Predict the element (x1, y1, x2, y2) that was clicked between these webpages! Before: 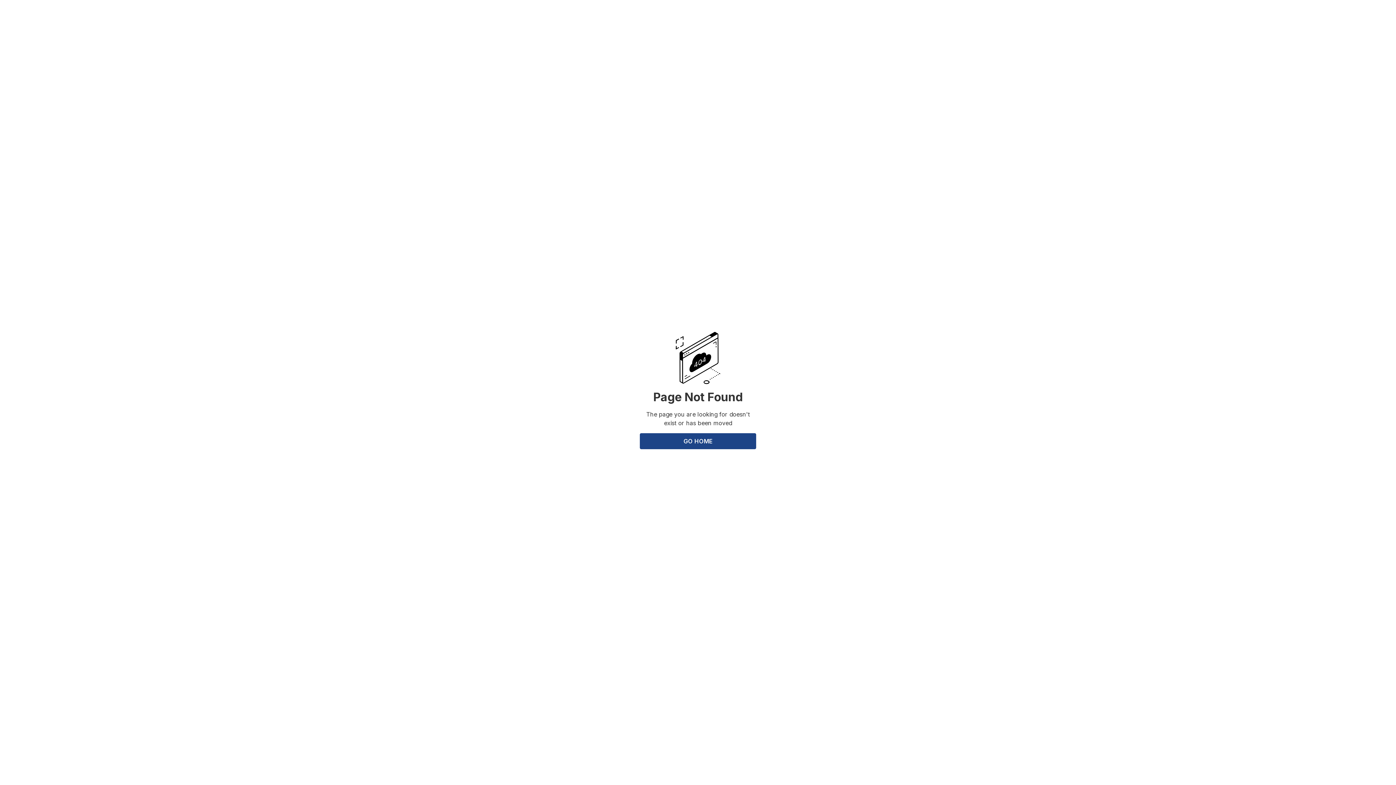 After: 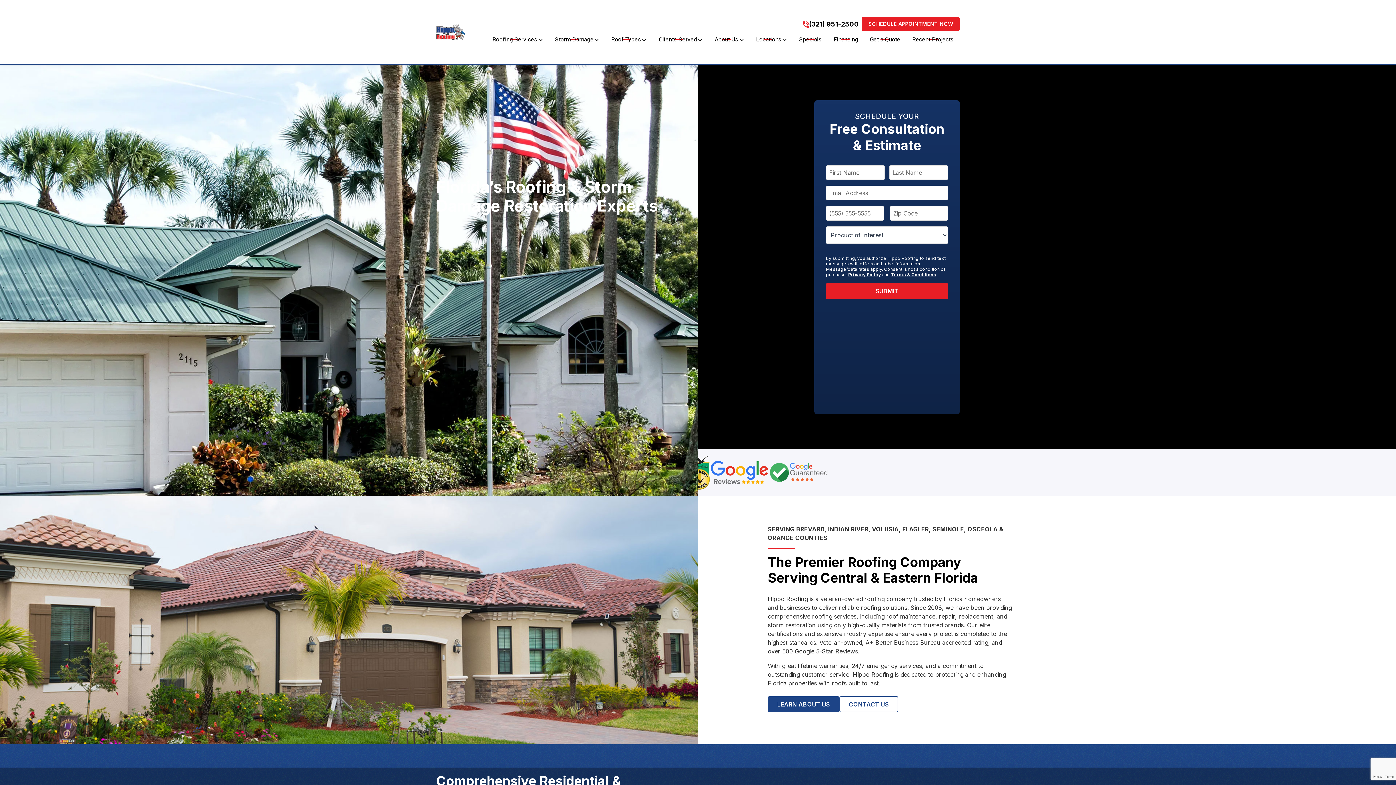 Action: bbox: (640, 433, 756, 449) label: GO HOME